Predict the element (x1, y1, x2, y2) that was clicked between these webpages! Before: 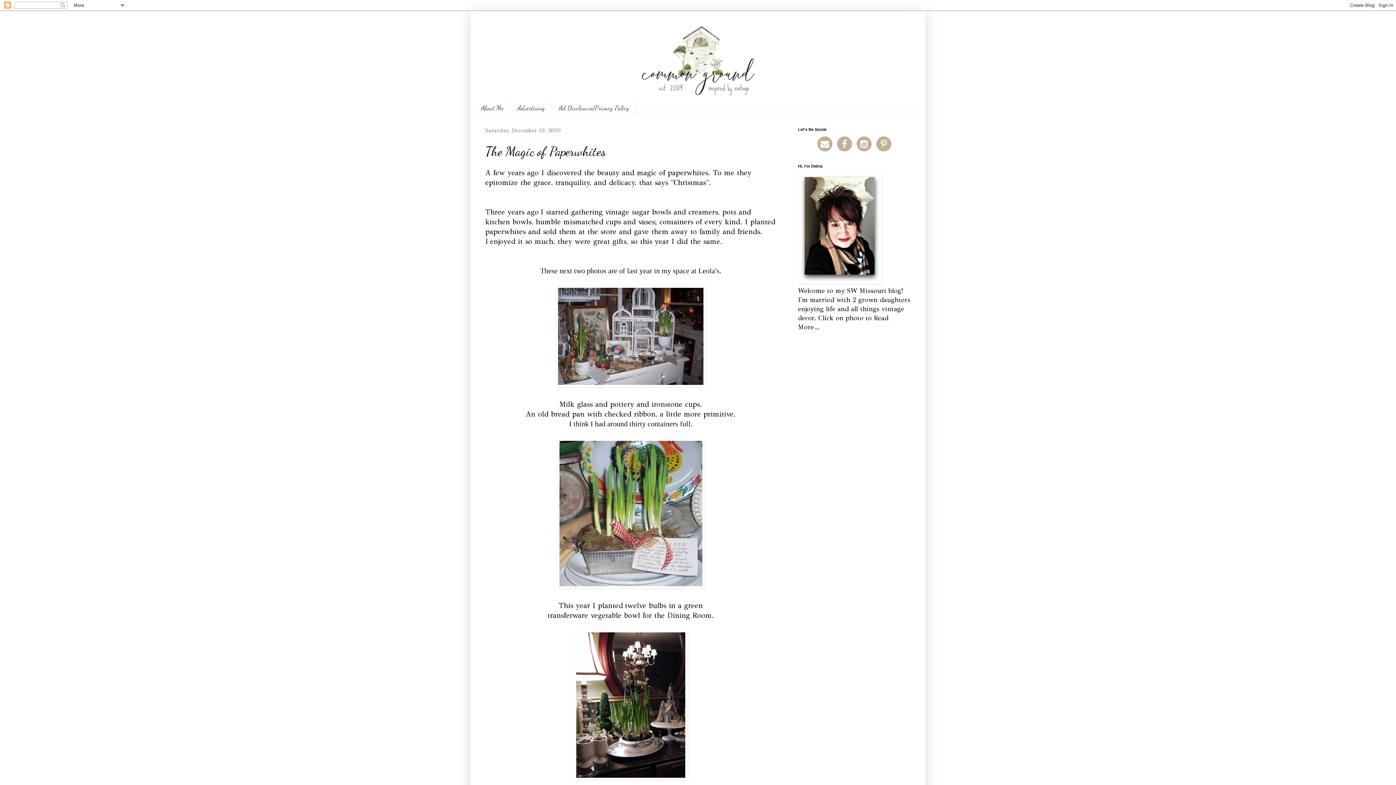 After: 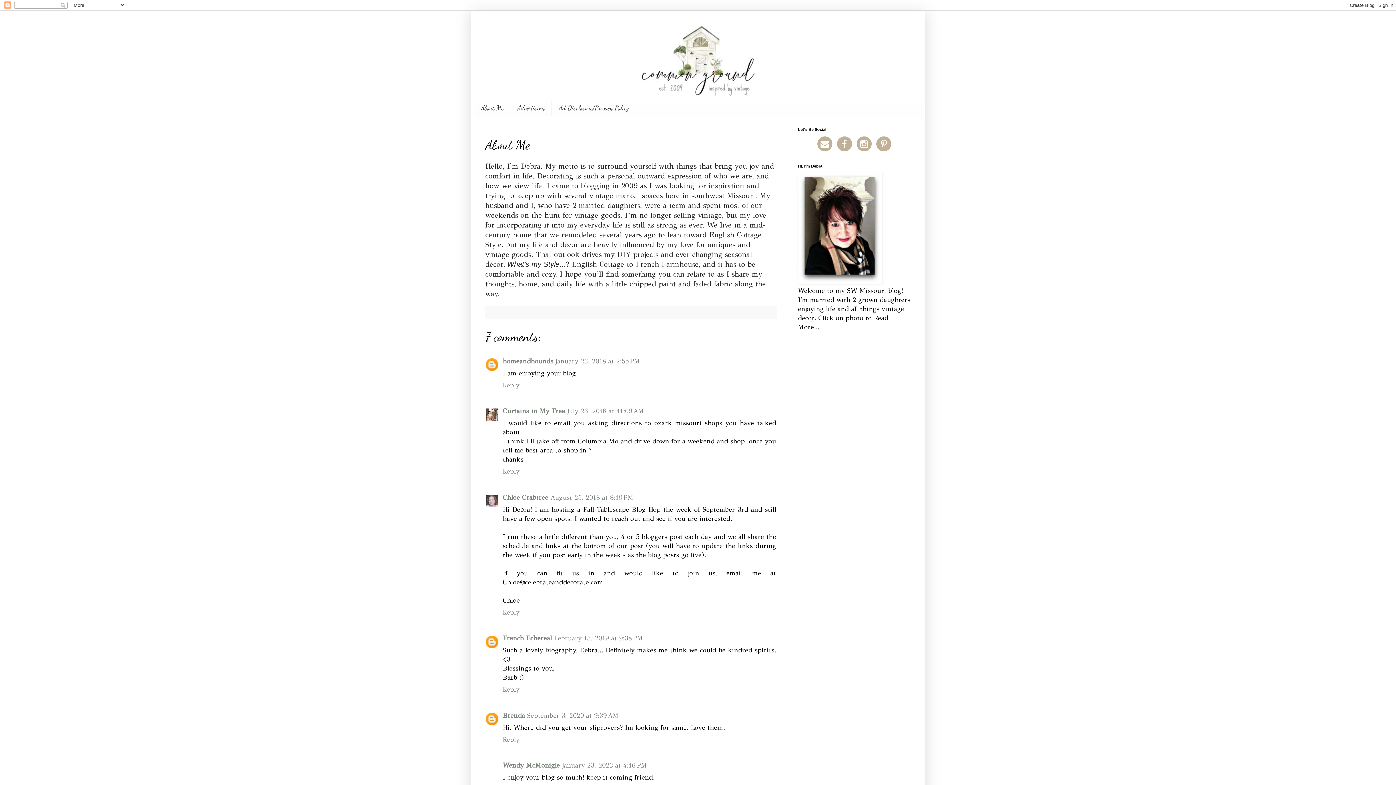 Action: bbox: (798, 277, 882, 285)